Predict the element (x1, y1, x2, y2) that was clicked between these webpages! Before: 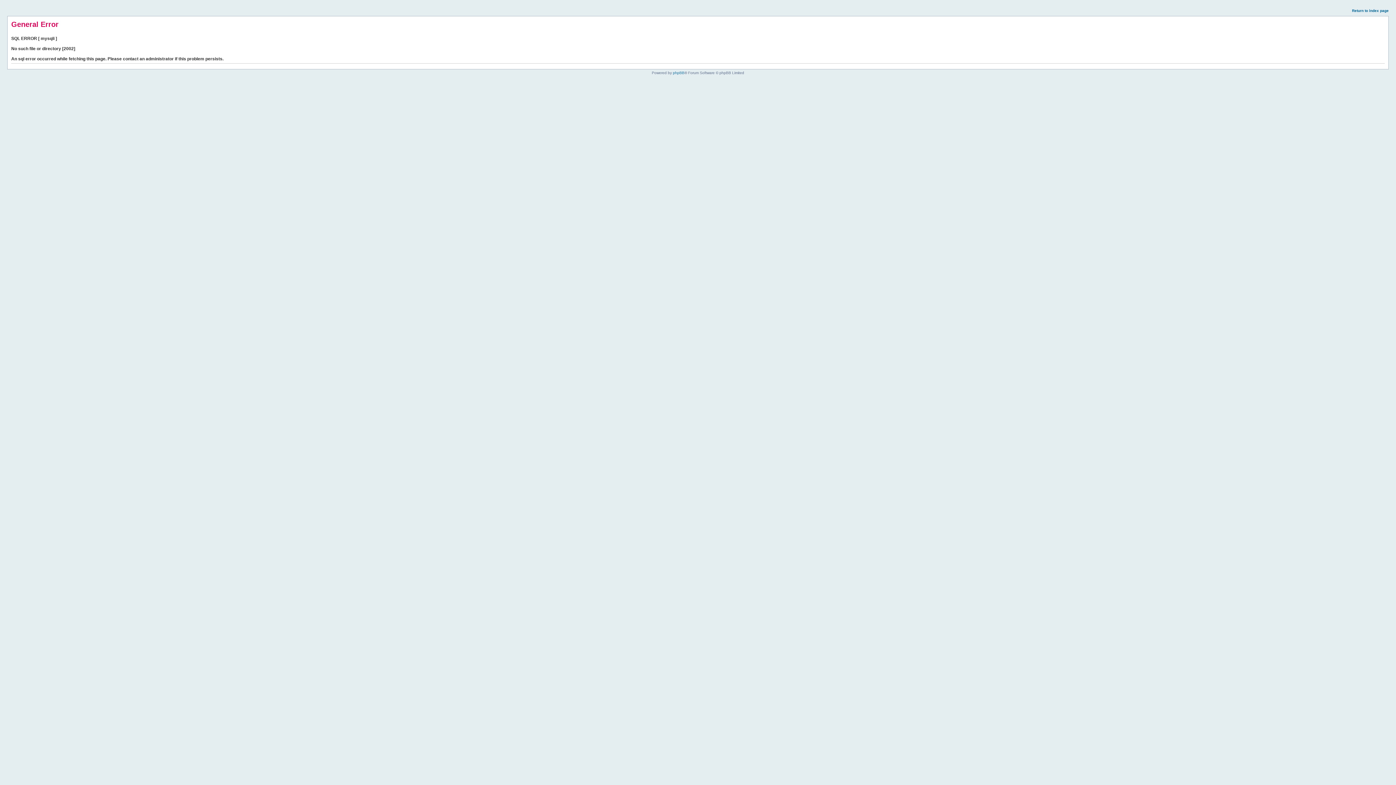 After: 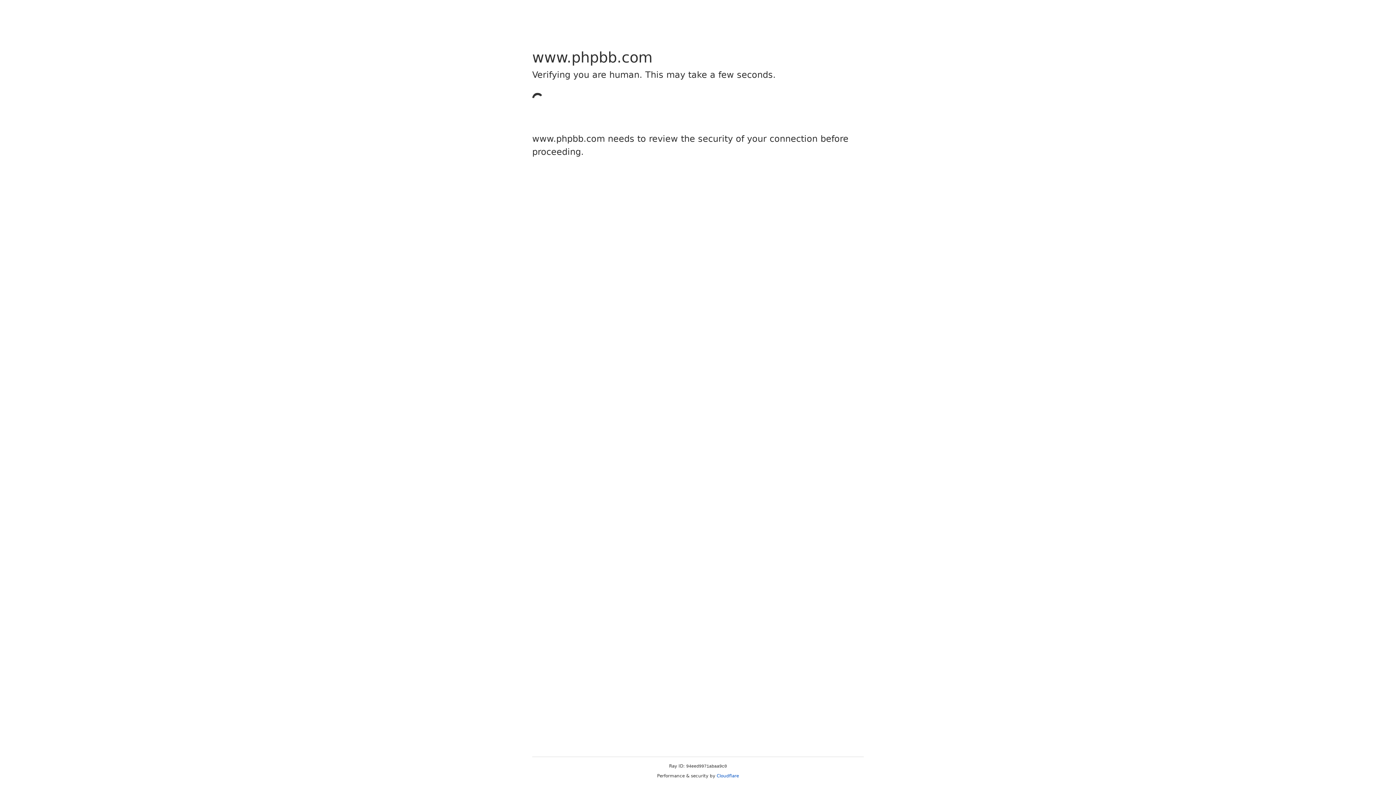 Action: label: phpBB bbox: (673, 70, 684, 74)